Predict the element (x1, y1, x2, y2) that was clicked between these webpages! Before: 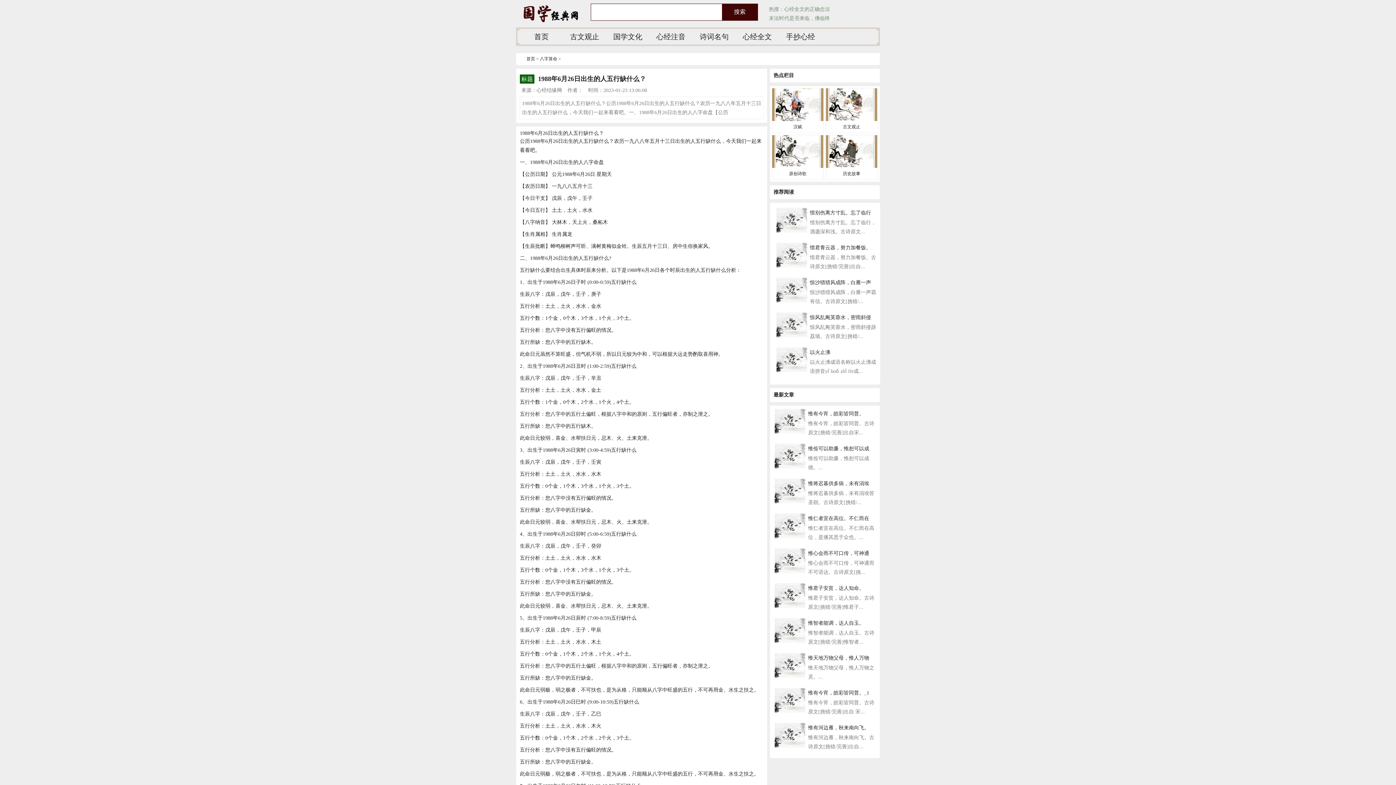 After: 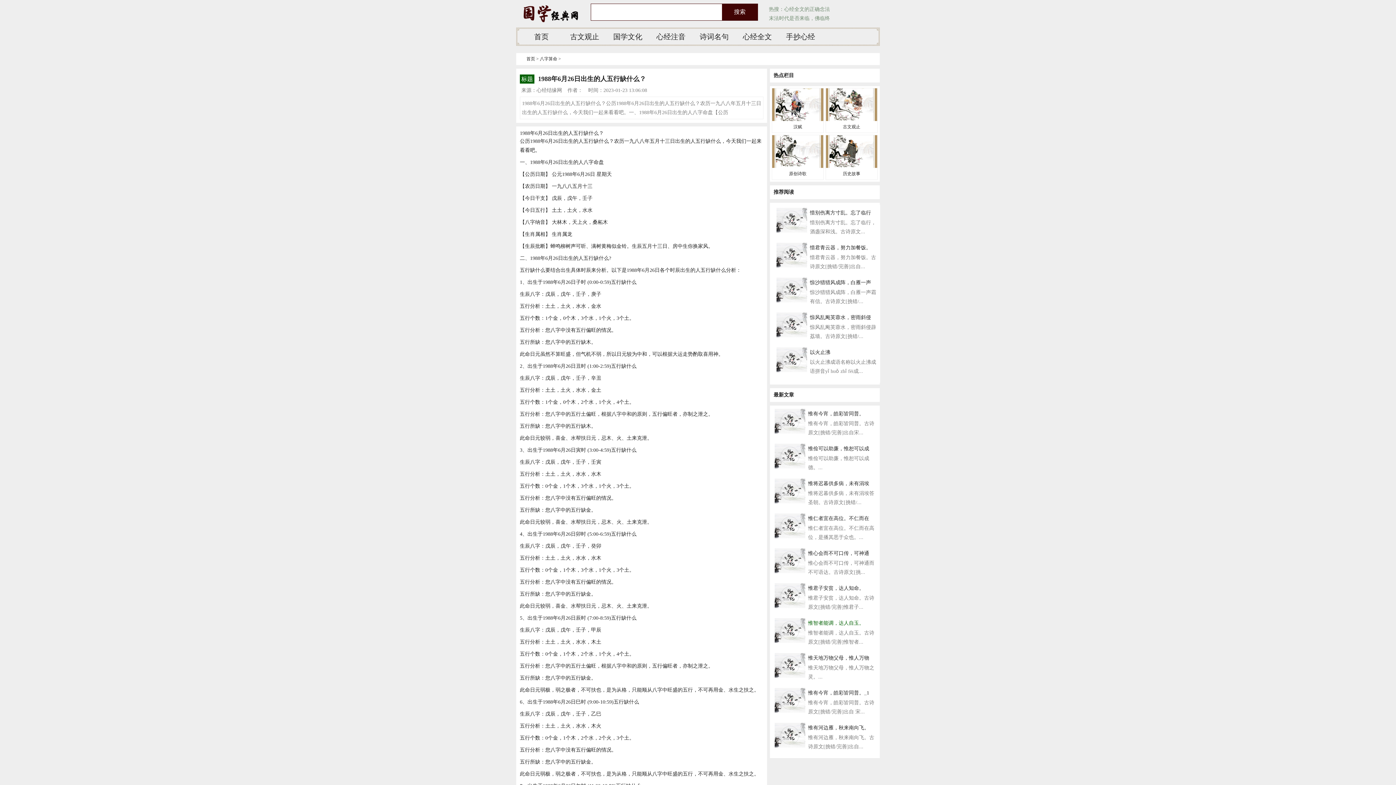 Action: label: 惟智者能调，达人自玉。 bbox: (808, 620, 864, 626)